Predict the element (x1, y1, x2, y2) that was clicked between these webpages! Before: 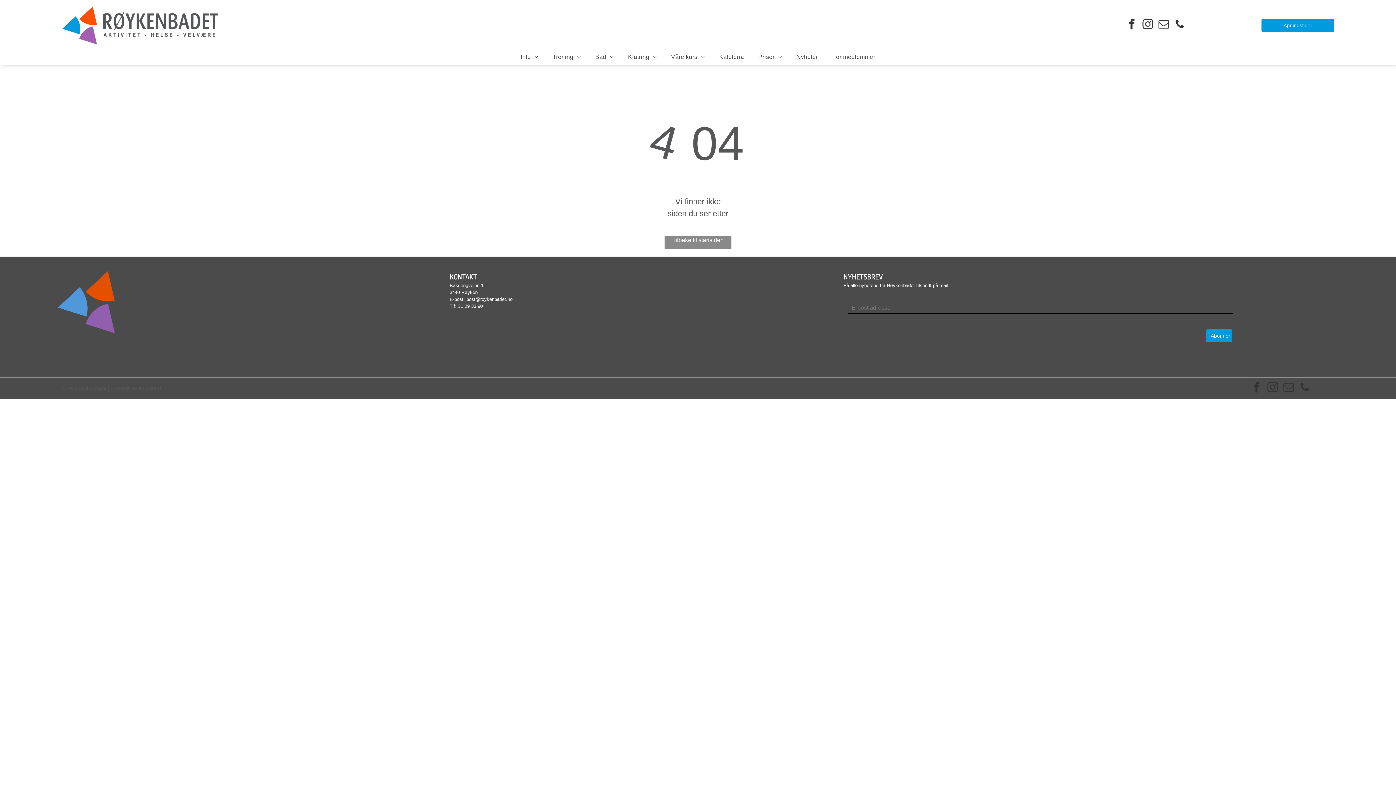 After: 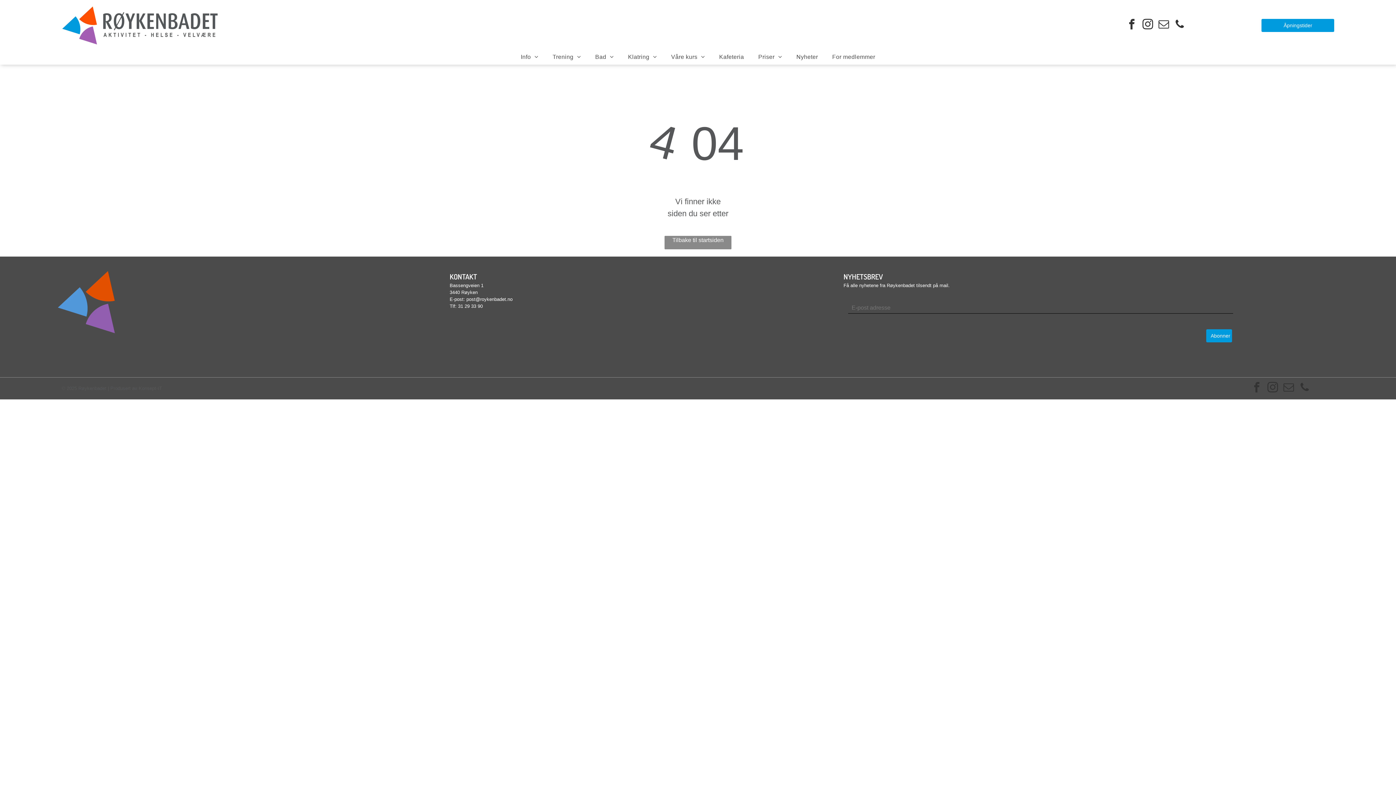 Action: bbox: (1249, 379, 1265, 397) label: facebook